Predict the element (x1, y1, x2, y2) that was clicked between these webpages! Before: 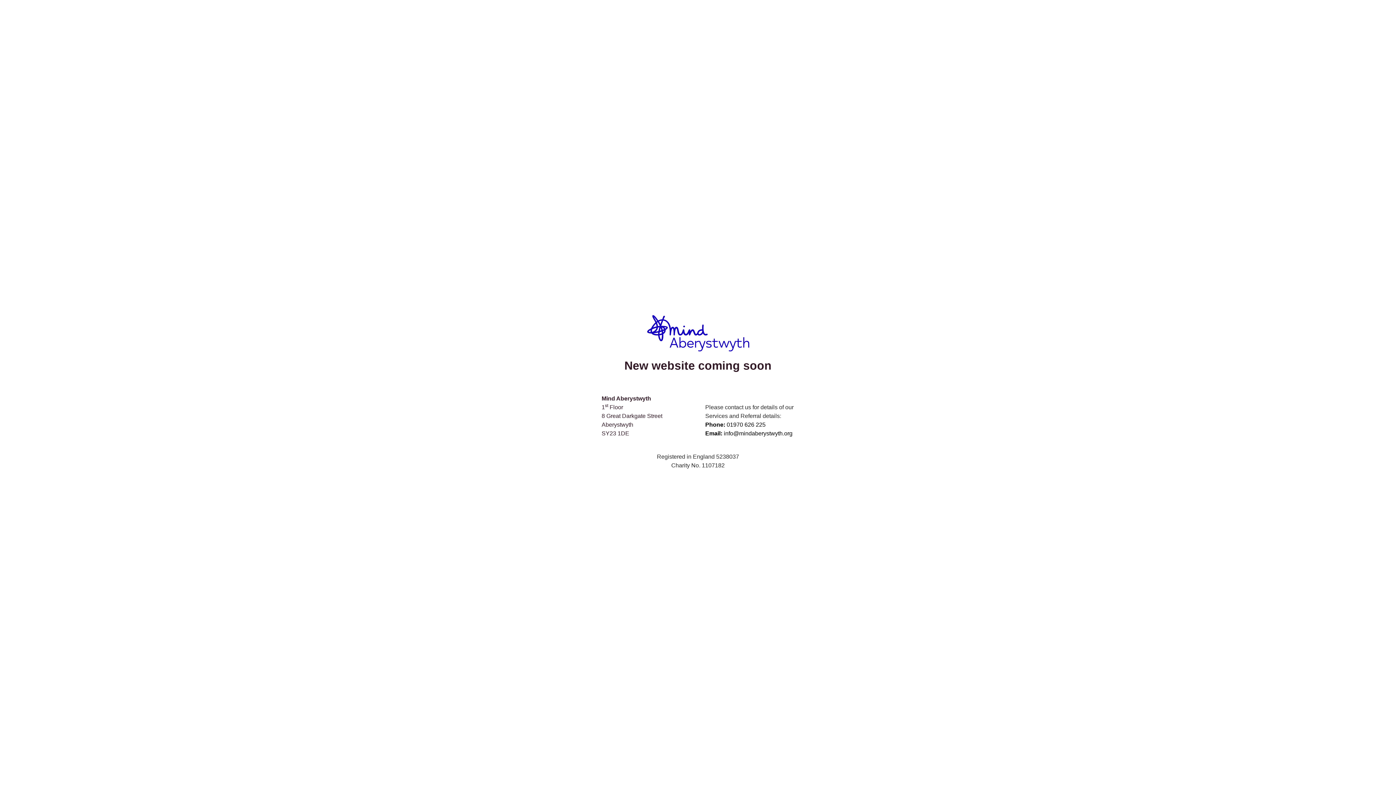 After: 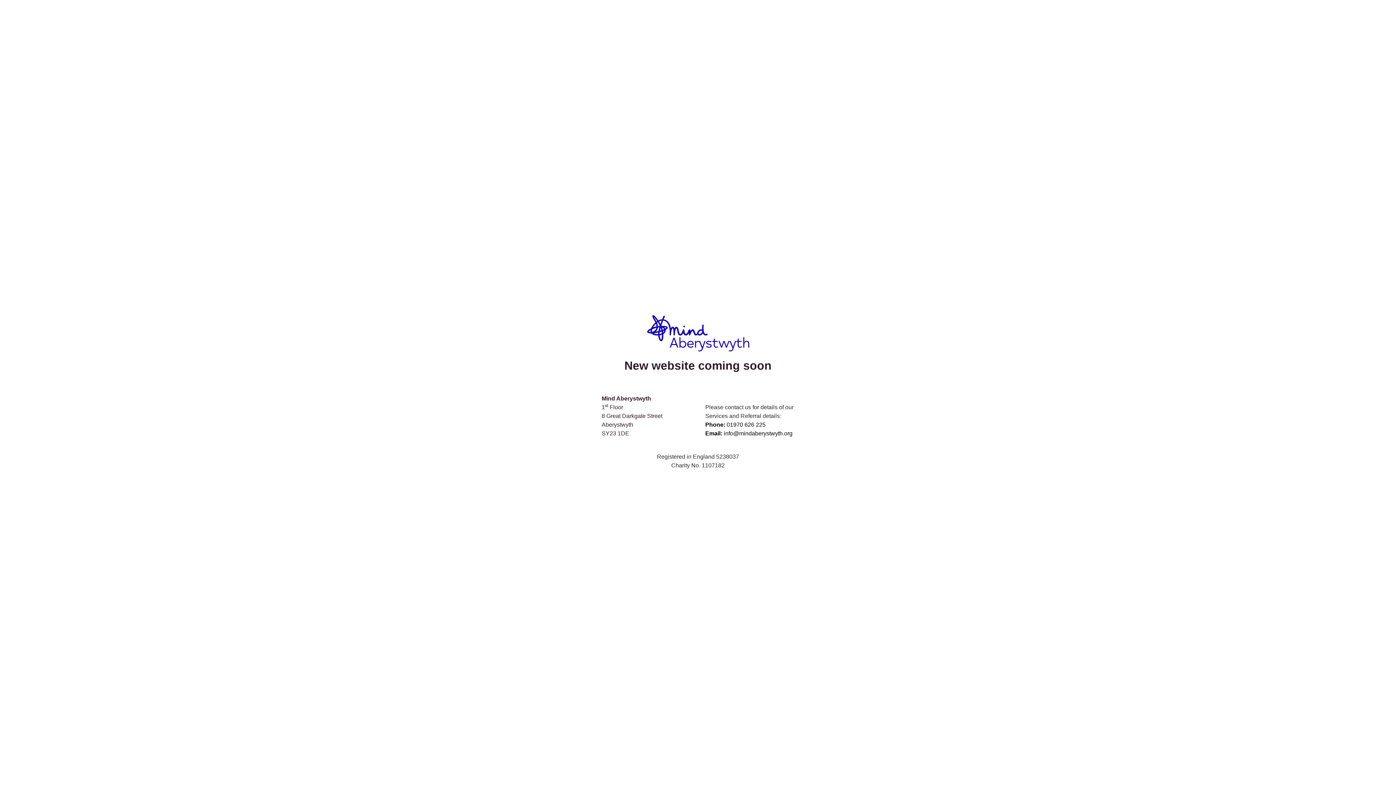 Action: bbox: (705, 421, 765, 428) label: Phone: 01970 626 225